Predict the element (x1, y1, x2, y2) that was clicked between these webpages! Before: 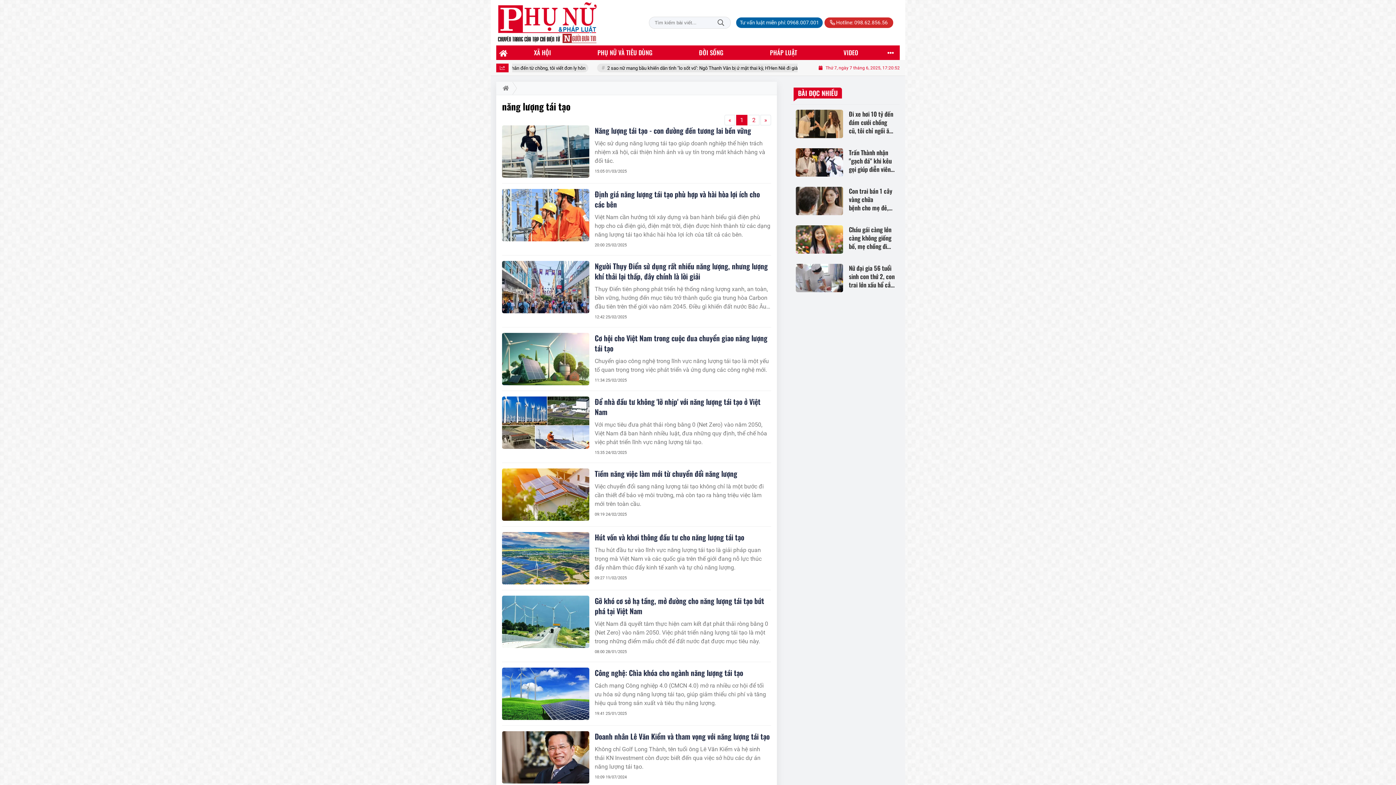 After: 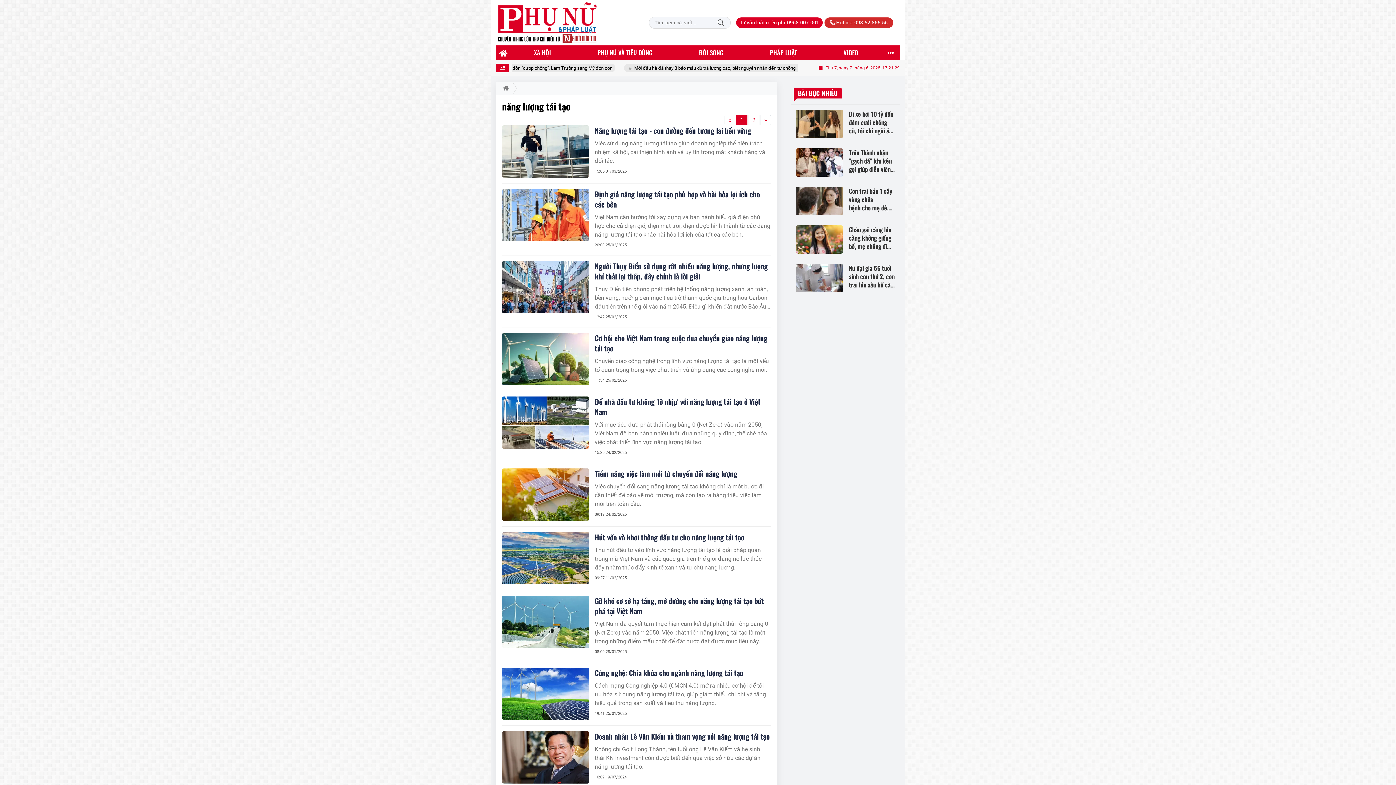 Action: bbox: (736, 17, 822, 28) label: Tư vấn luật miễn phí: 0968.007.001